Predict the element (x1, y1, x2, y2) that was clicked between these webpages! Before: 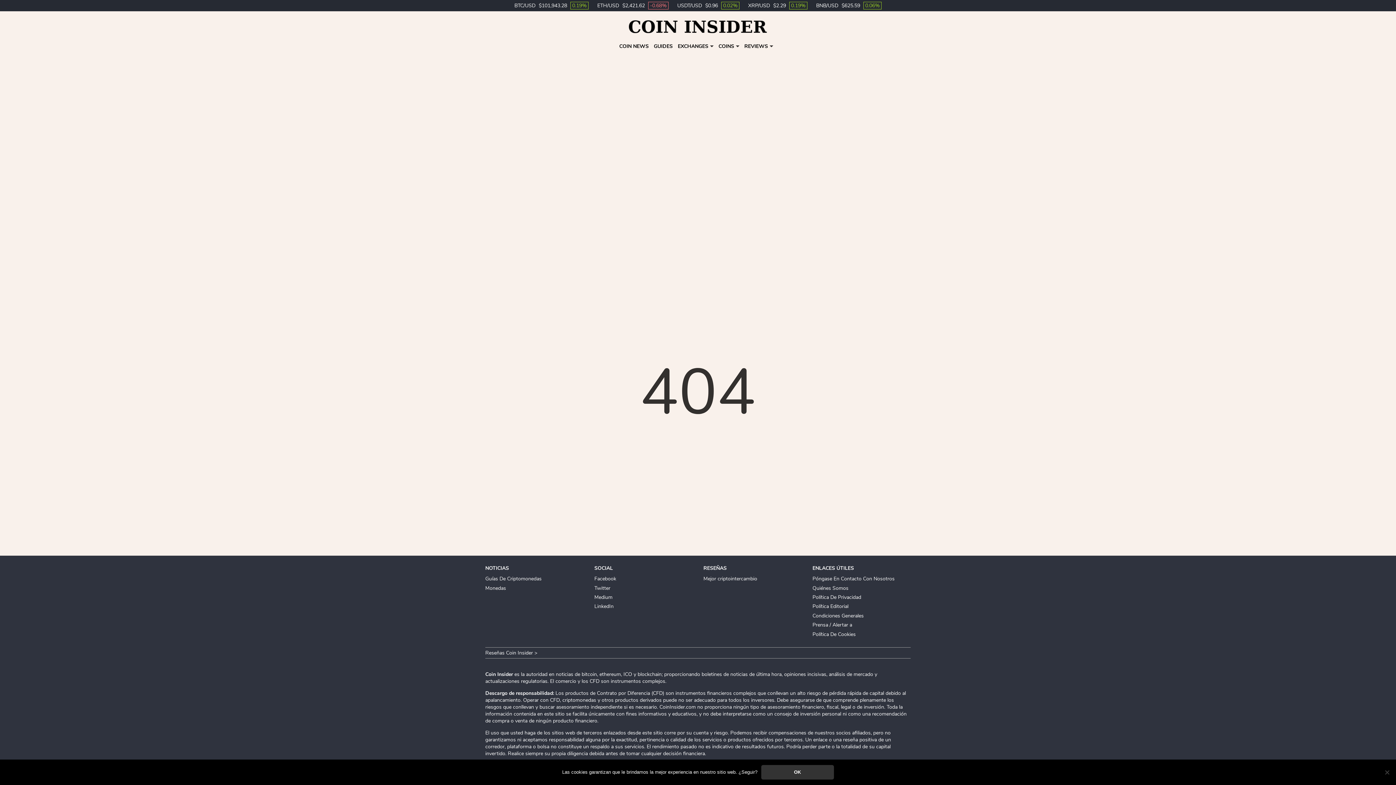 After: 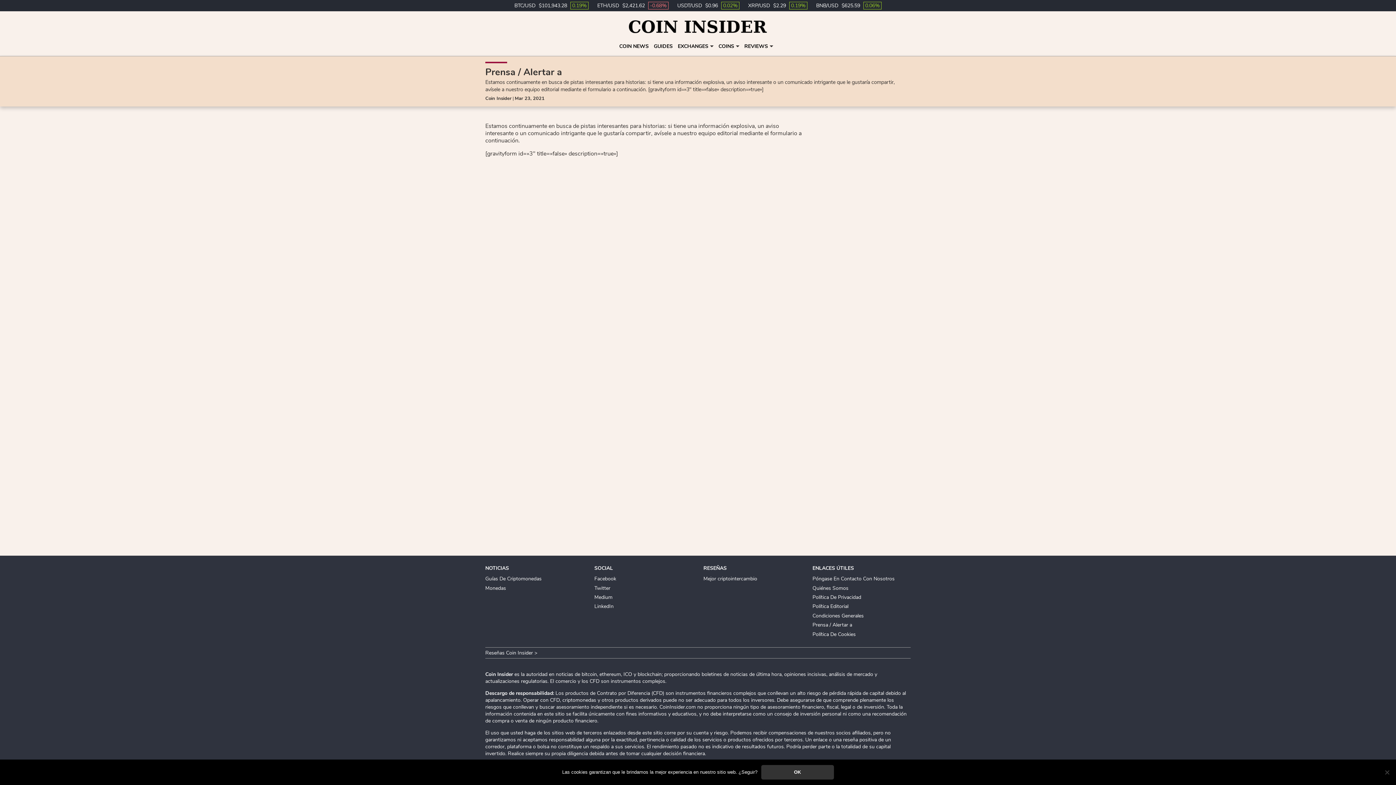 Action: bbox: (812, 621, 852, 628) label: Prensa / Alertar a